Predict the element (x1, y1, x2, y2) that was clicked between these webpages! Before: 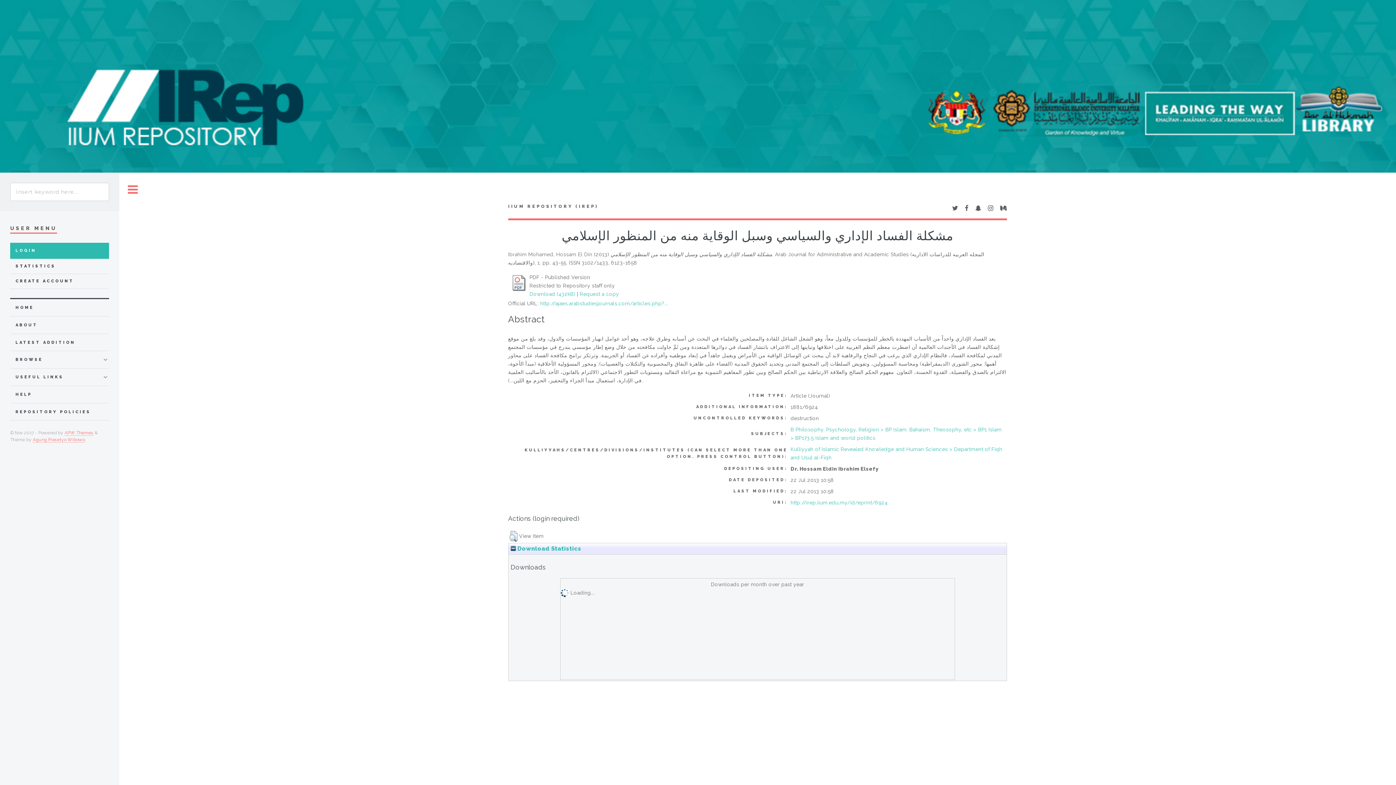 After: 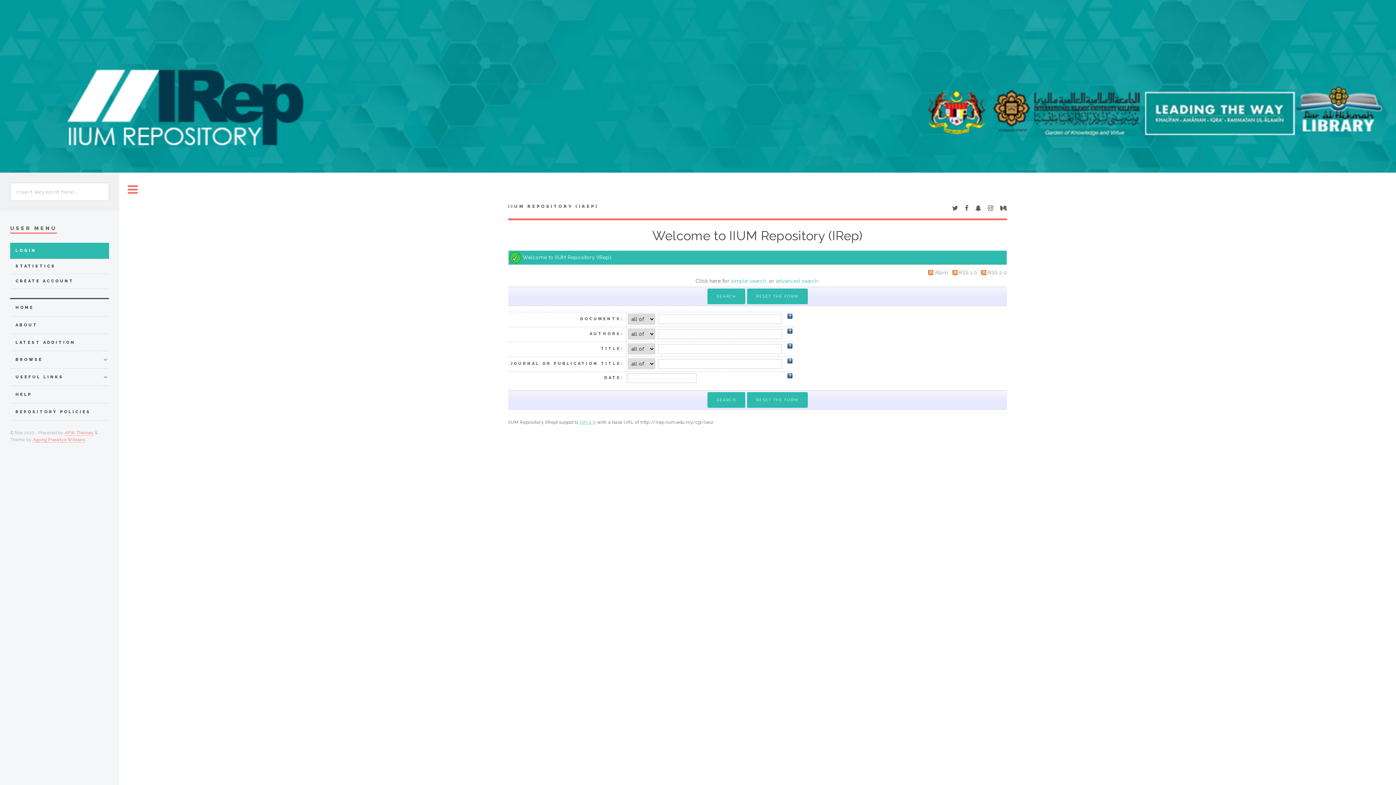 Action: bbox: (508, 203, 757, 213) label: IIUM REPOSITORY (IREP)